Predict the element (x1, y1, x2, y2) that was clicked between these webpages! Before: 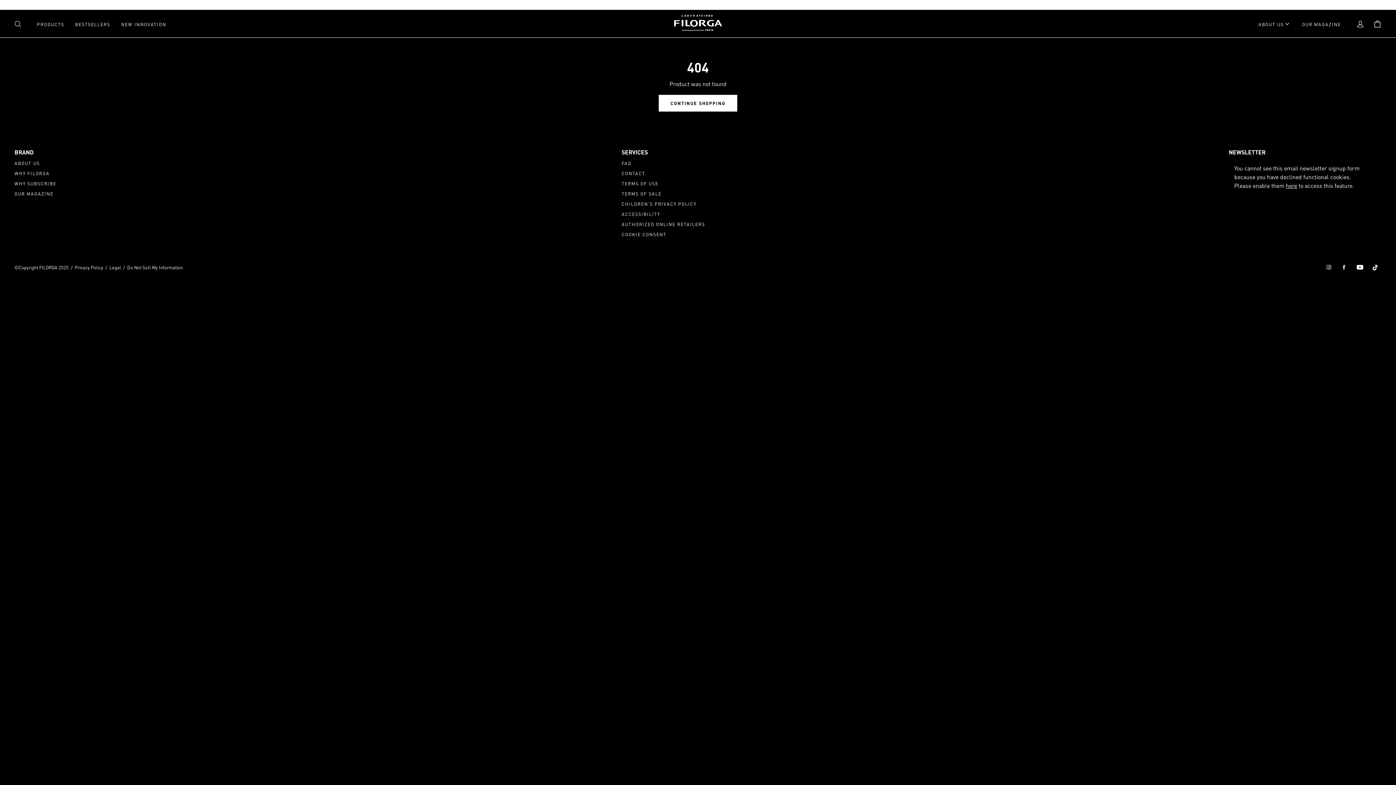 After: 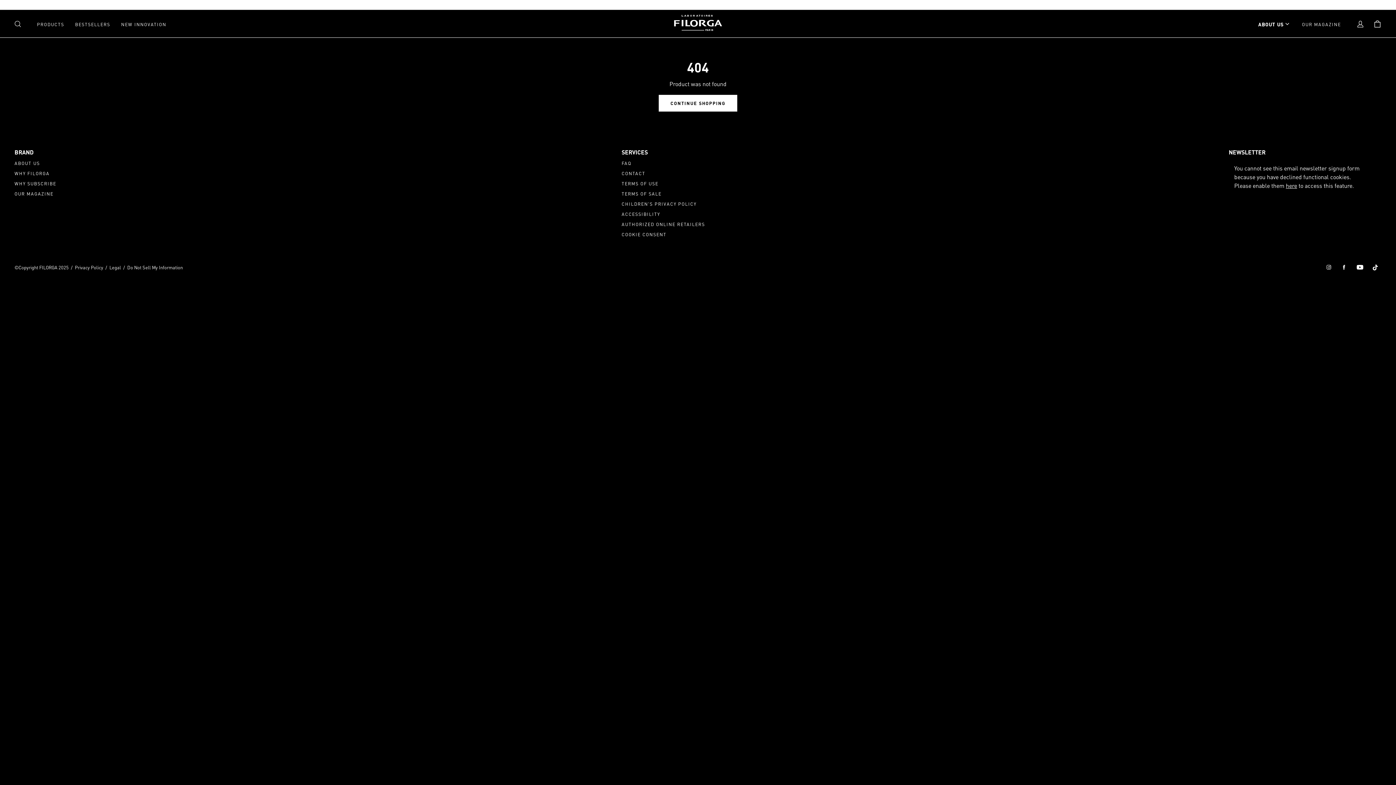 Action: bbox: (1258, 21, 1284, 27) label: ABOUT US